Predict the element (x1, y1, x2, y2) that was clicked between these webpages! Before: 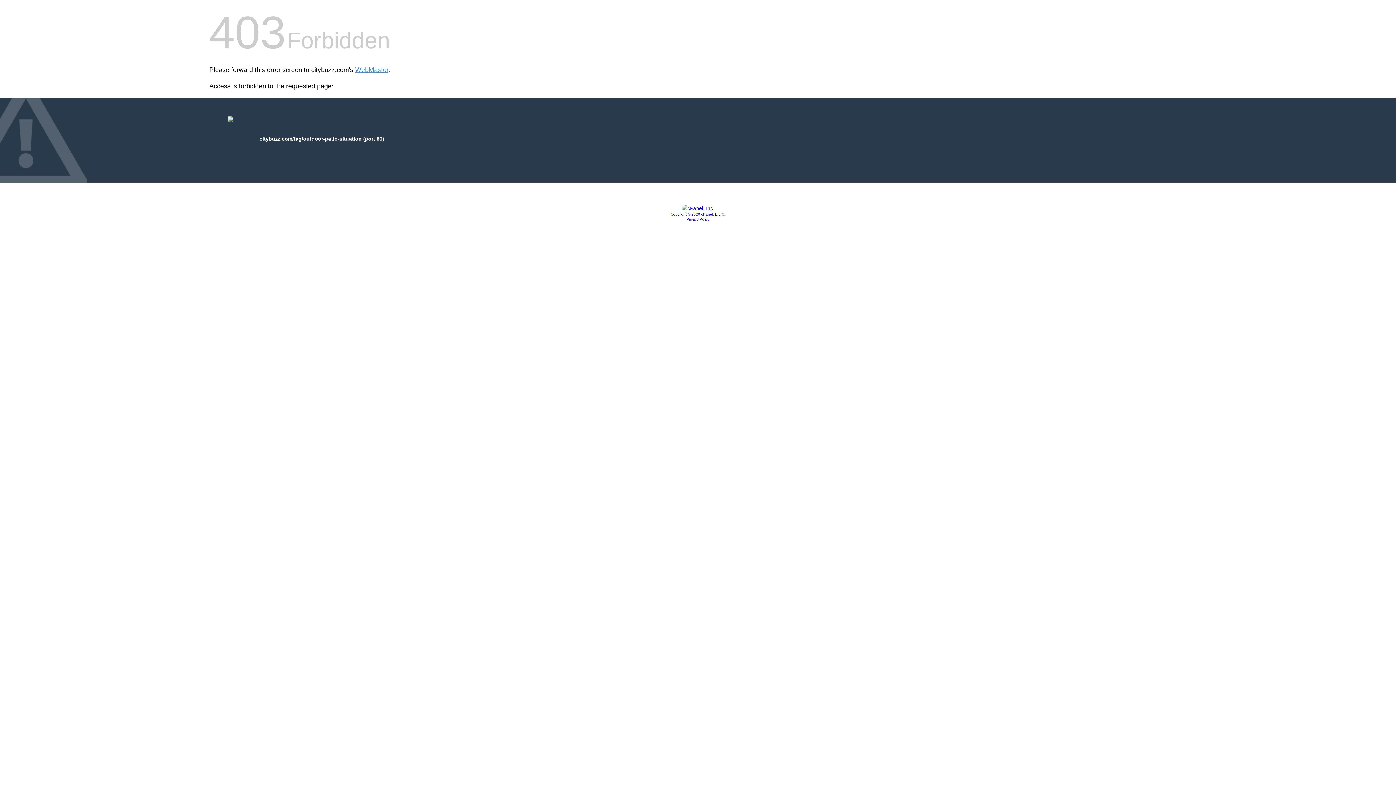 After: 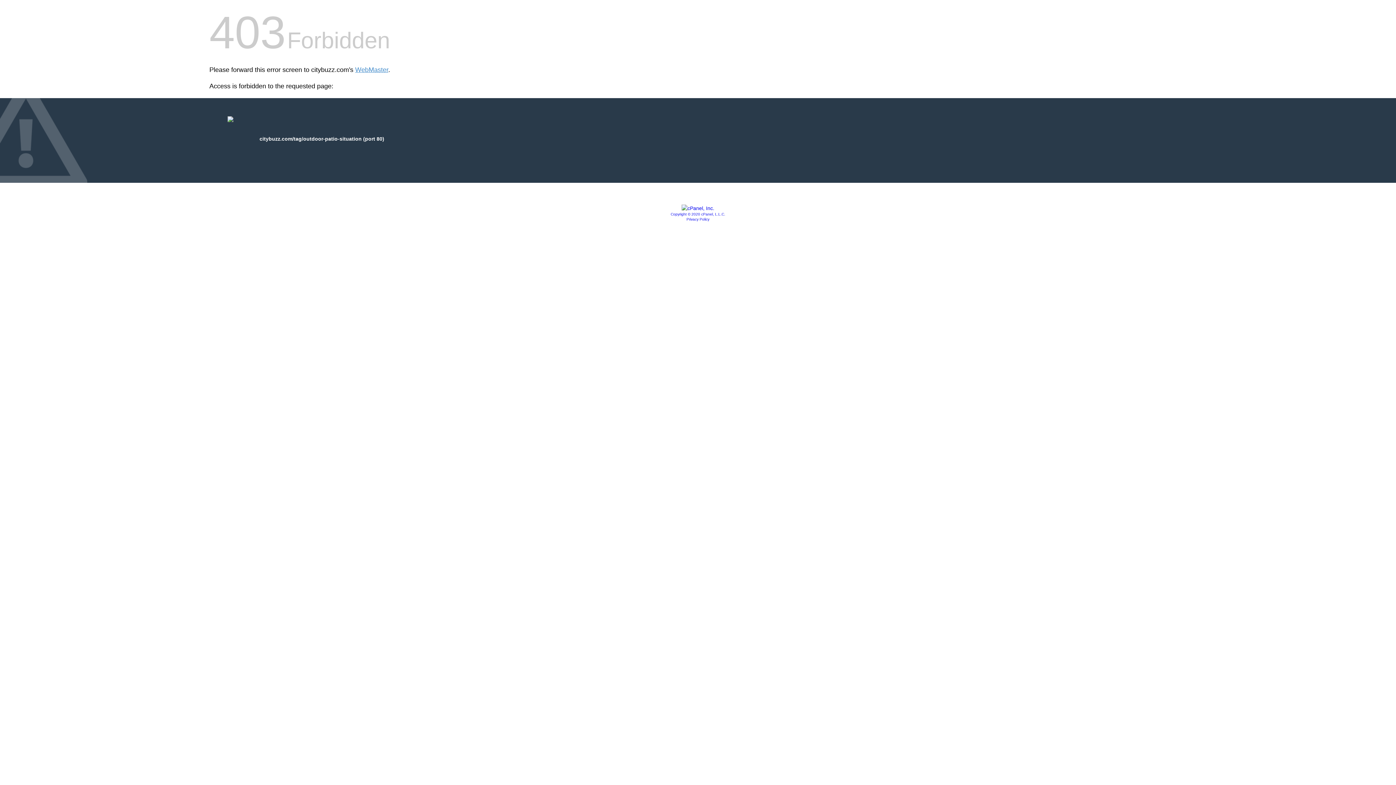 Action: bbox: (686, 217, 709, 221) label: Privacy Policy